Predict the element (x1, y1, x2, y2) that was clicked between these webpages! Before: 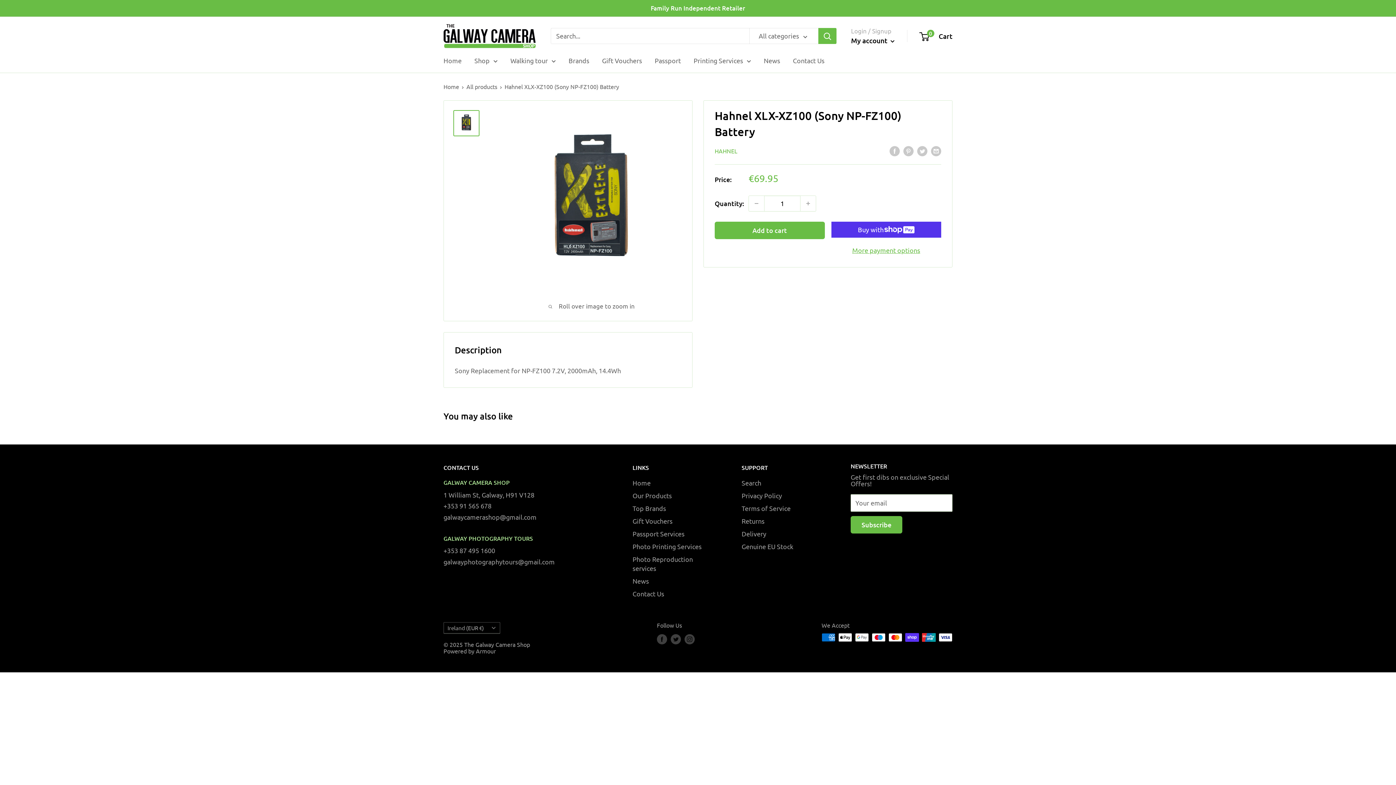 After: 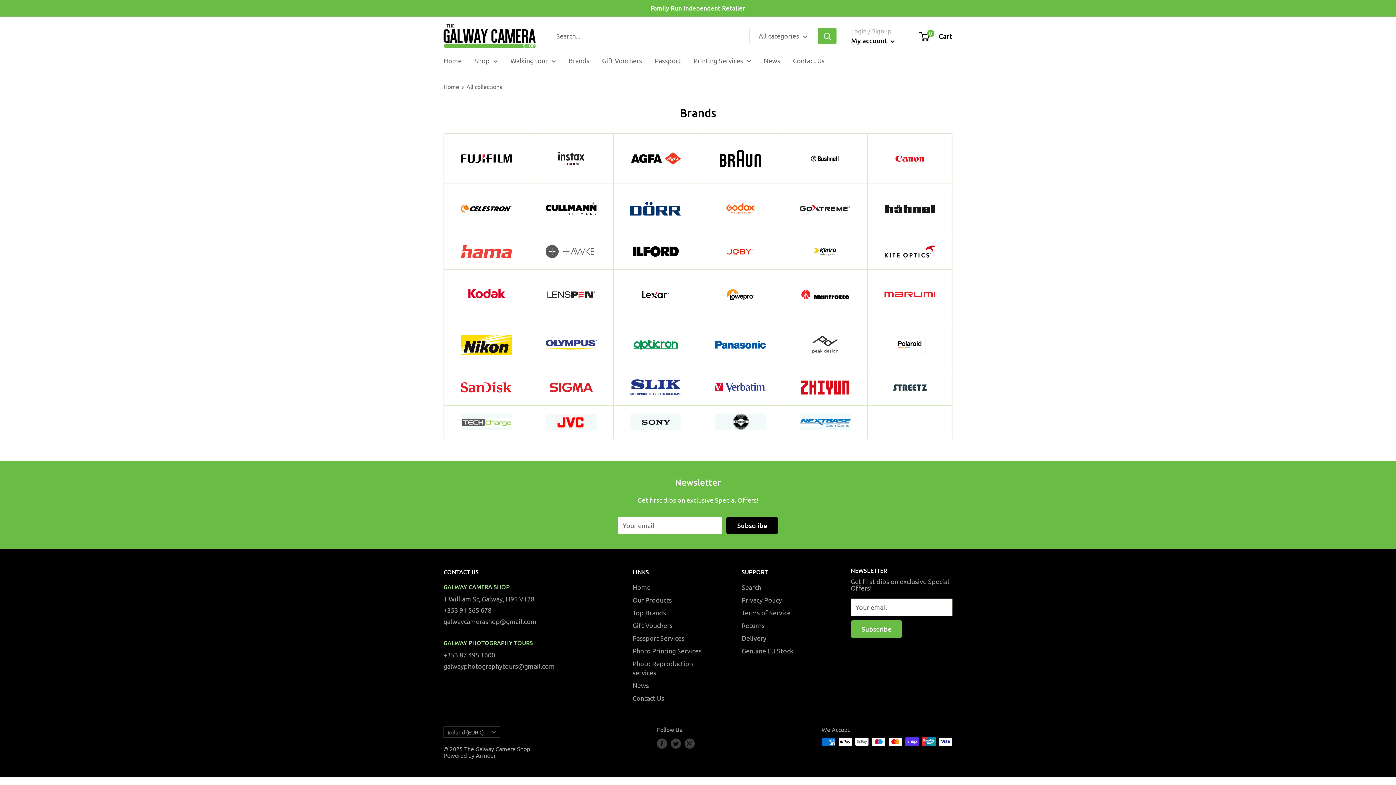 Action: label: Brands bbox: (568, 54, 589, 66)